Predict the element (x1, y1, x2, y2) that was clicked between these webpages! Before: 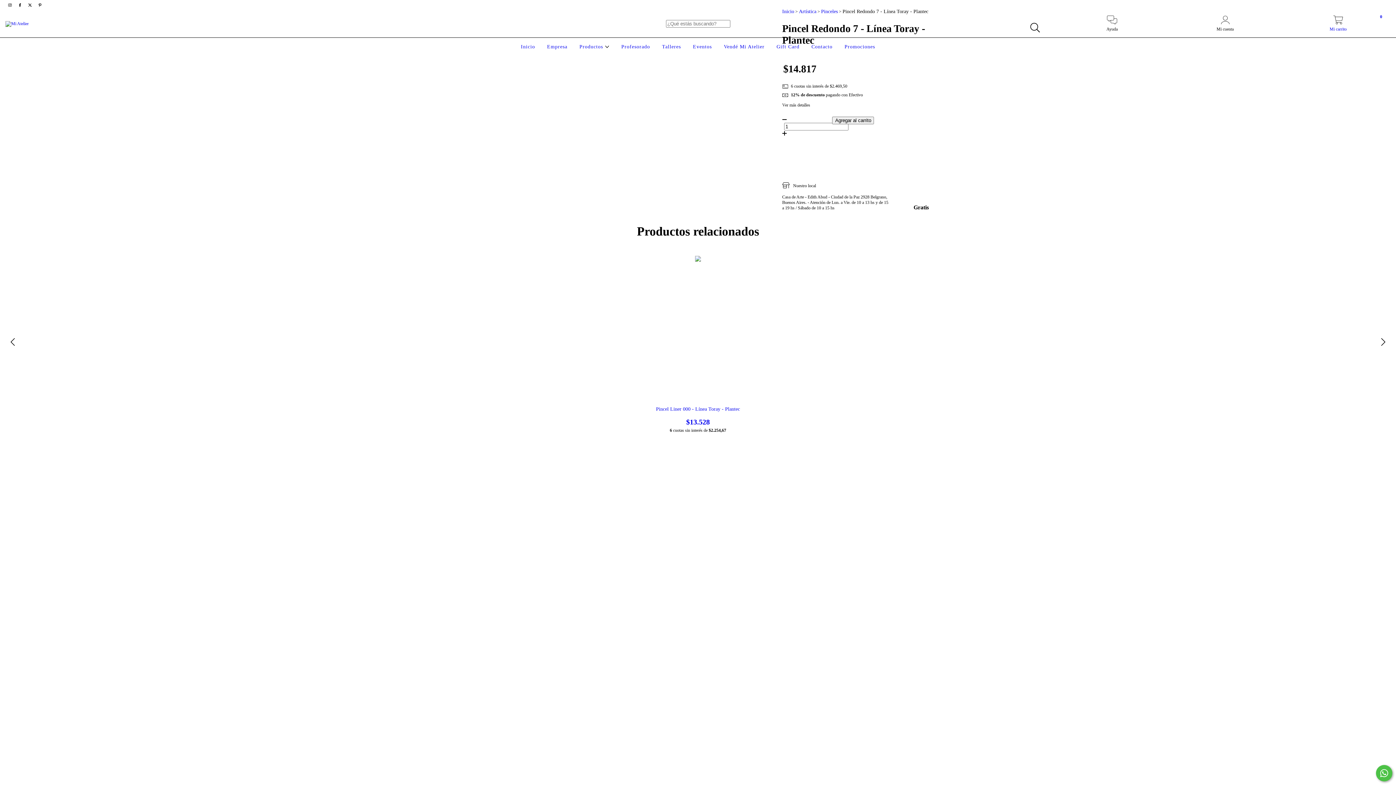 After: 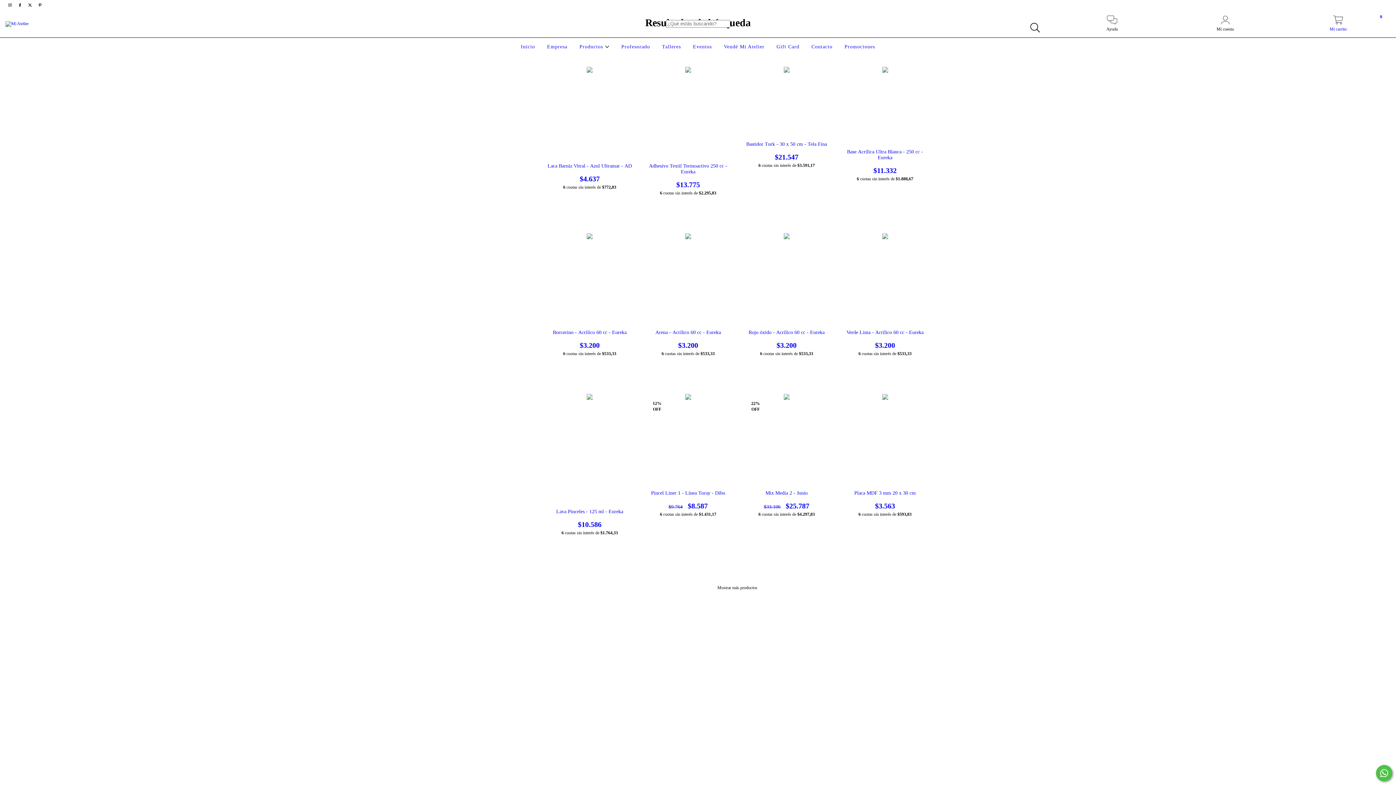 Action: label: Buscar bbox: (1026, 19, 1043, 36)